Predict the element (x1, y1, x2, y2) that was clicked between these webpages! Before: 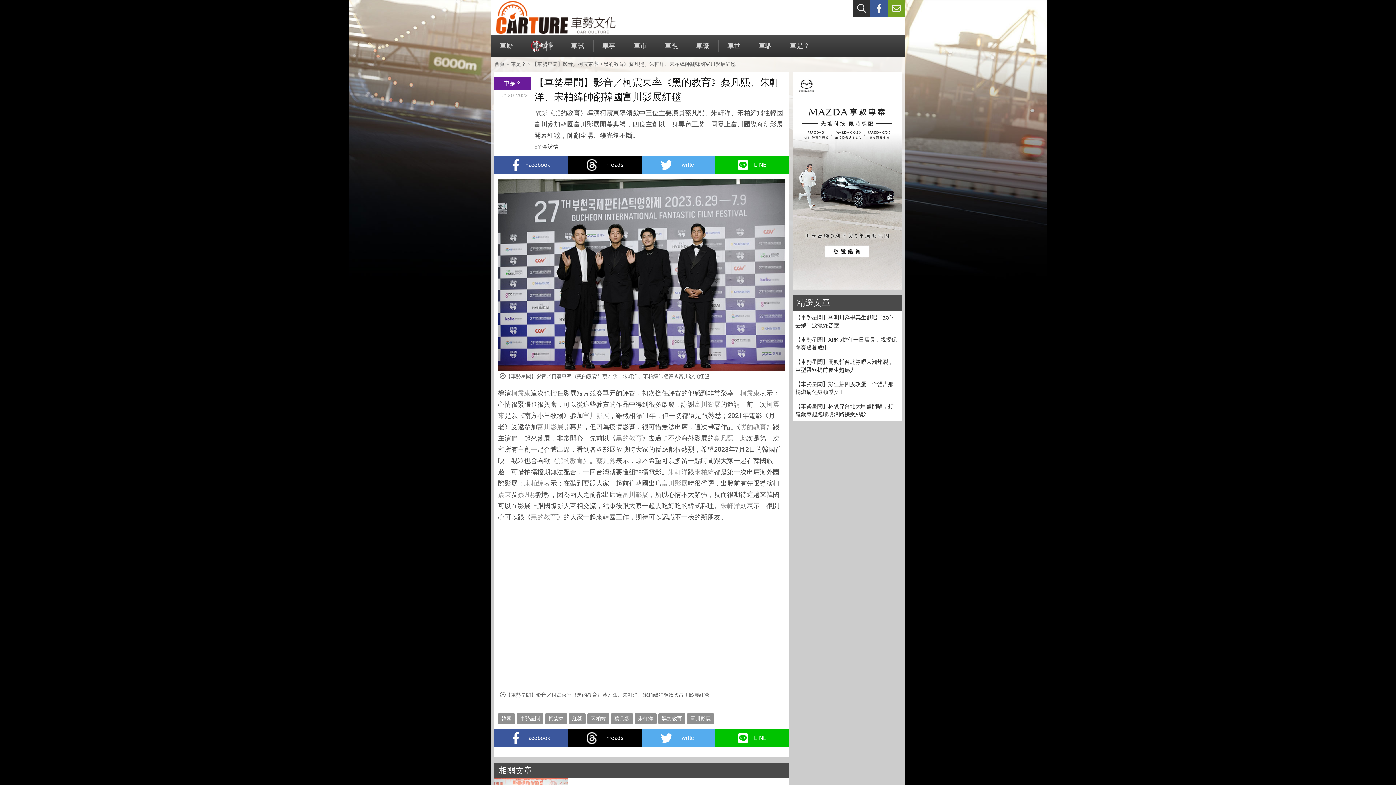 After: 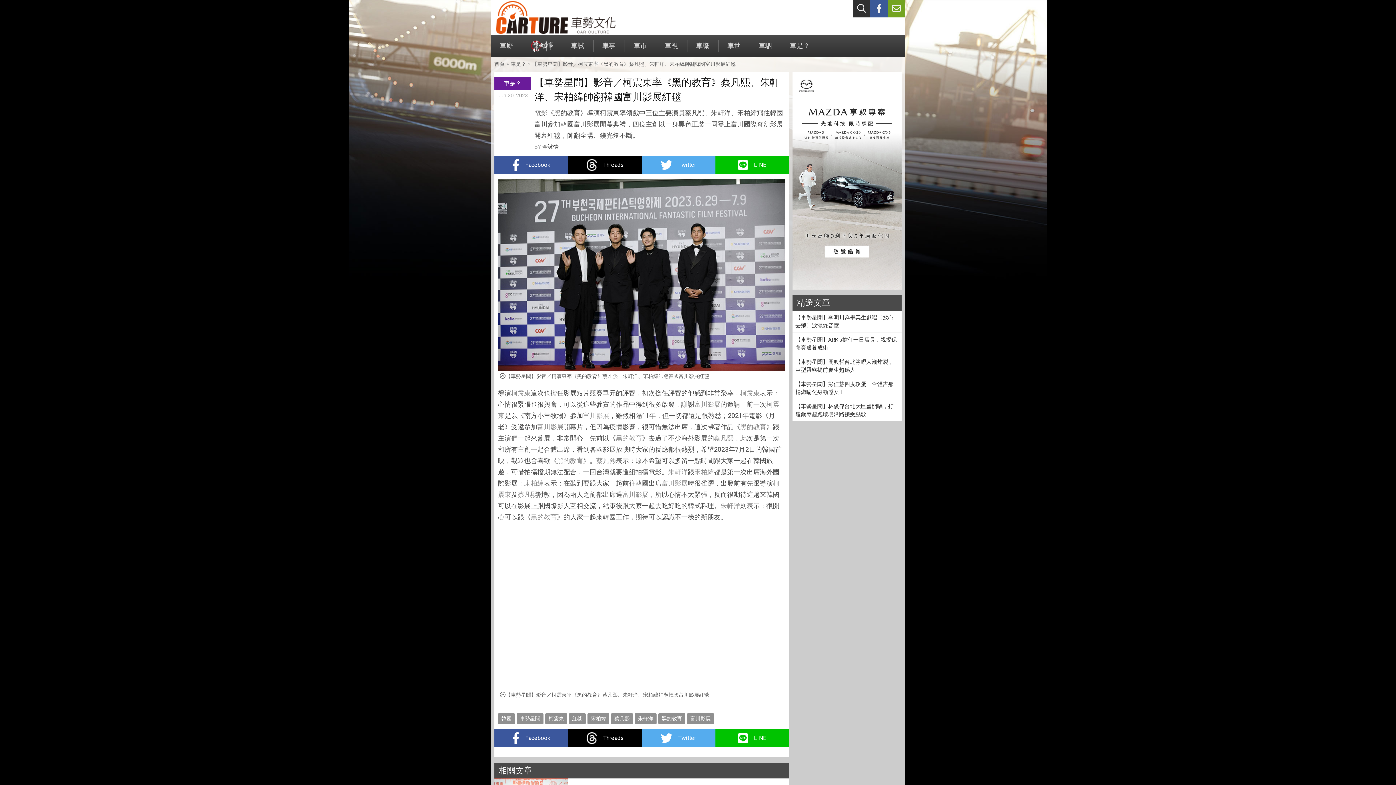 Action: label: Threads bbox: (568, 729, 641, 747)